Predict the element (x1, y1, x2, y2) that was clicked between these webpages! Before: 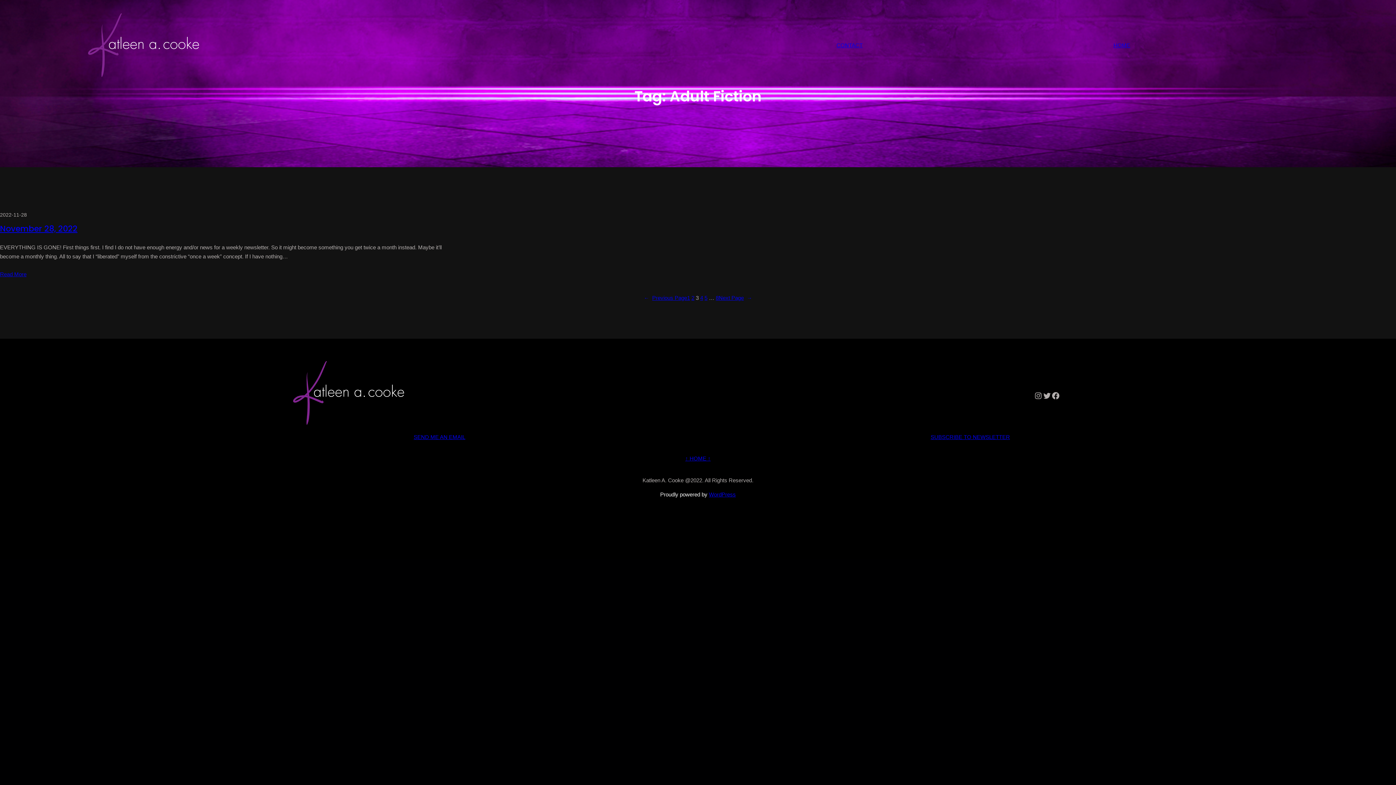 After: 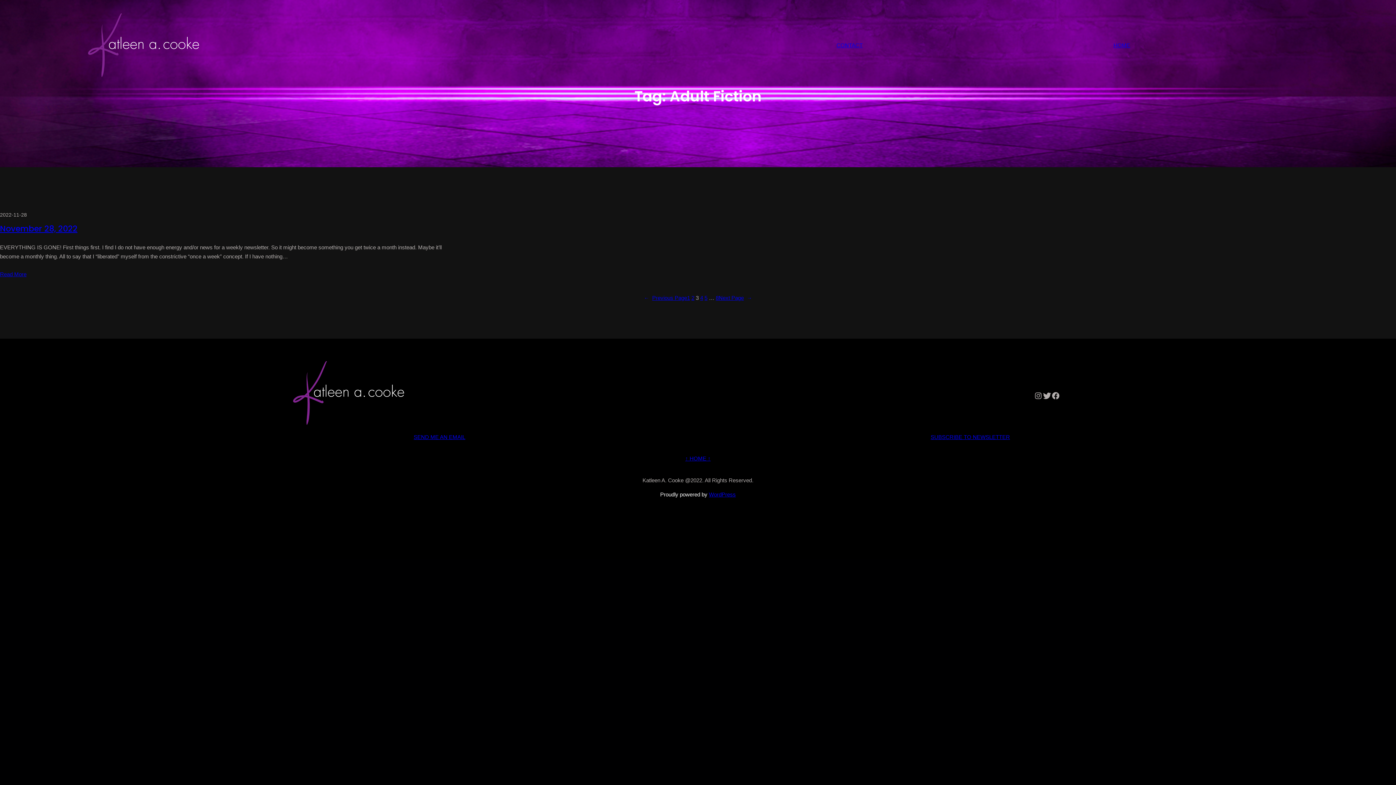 Action: bbox: (1042, 391, 1051, 400) label: Twitter